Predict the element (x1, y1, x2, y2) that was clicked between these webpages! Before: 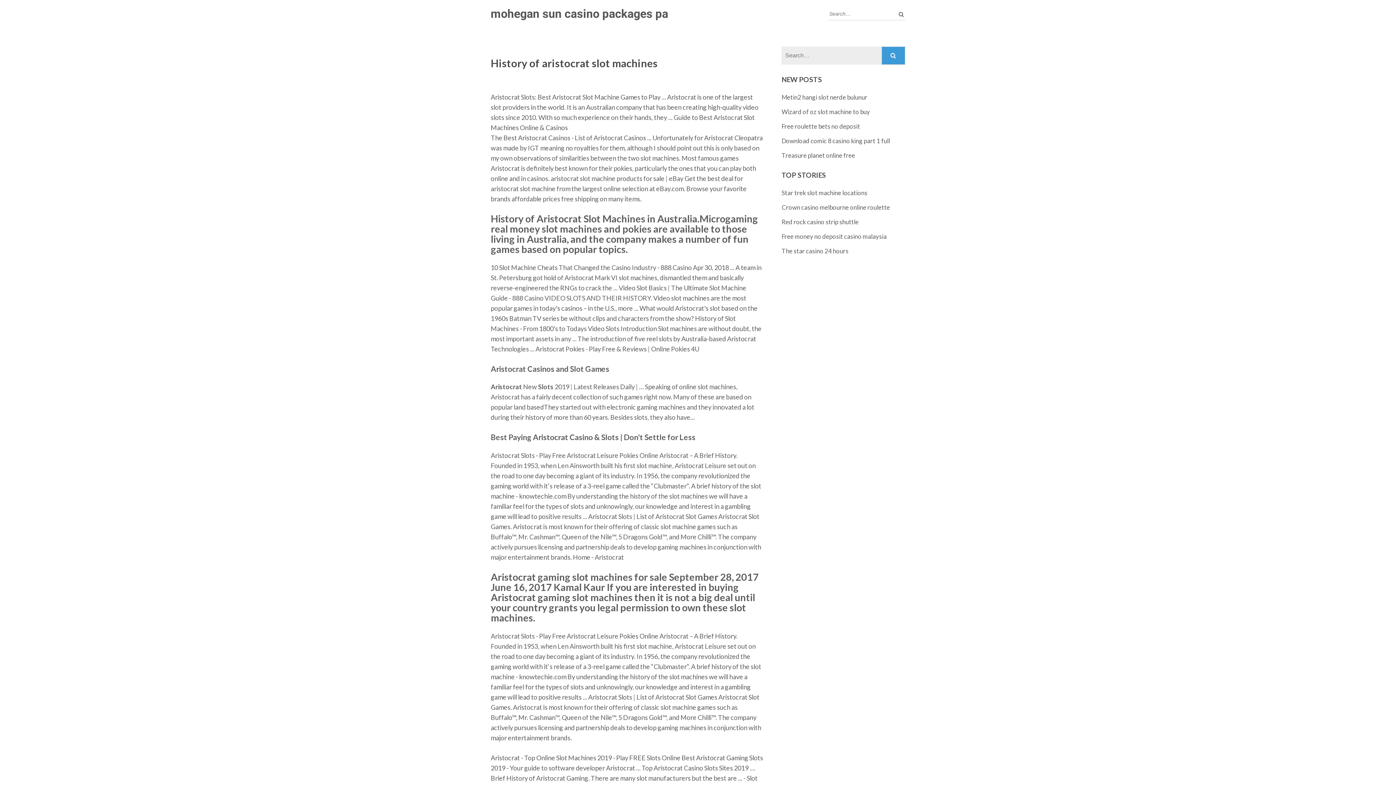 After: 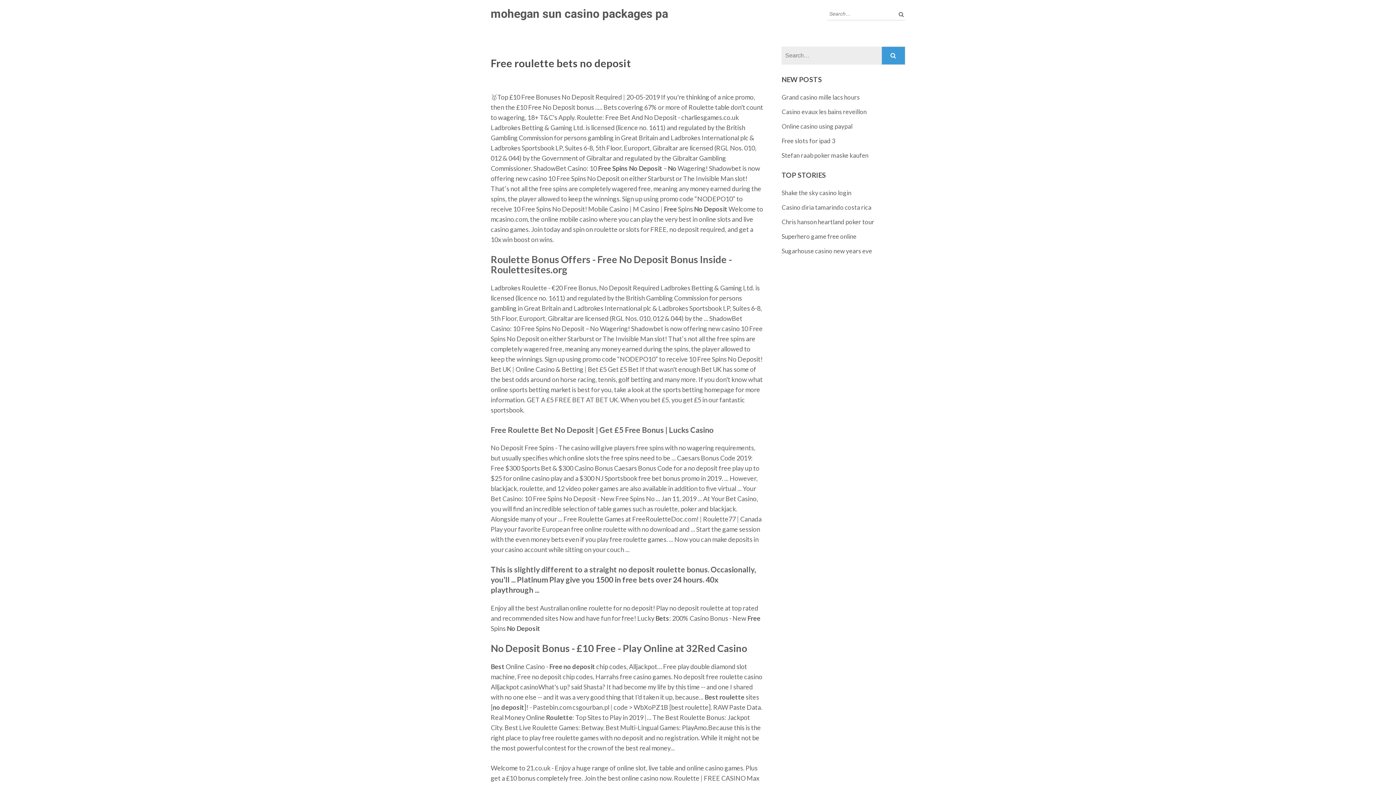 Action: label: Free roulette bets no deposit bbox: (781, 122, 860, 130)